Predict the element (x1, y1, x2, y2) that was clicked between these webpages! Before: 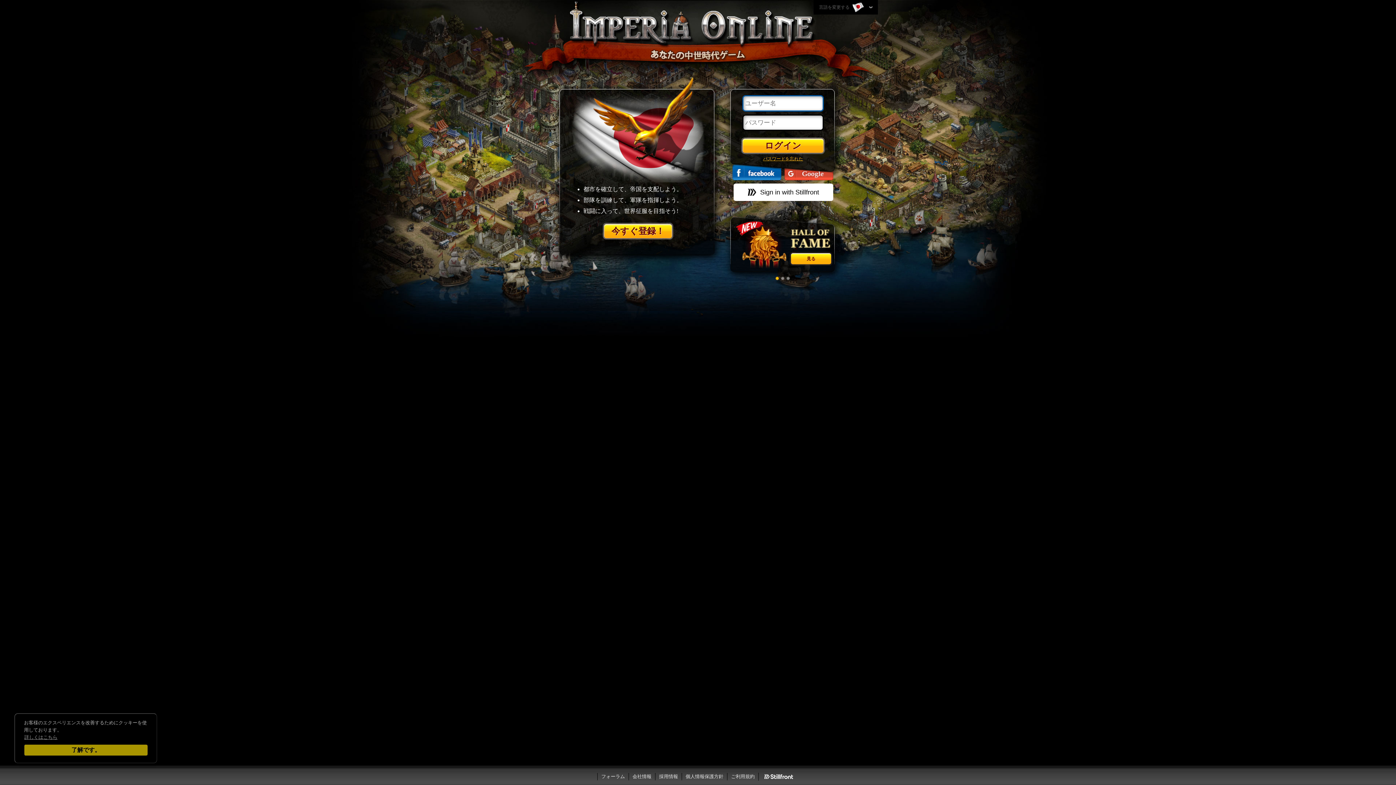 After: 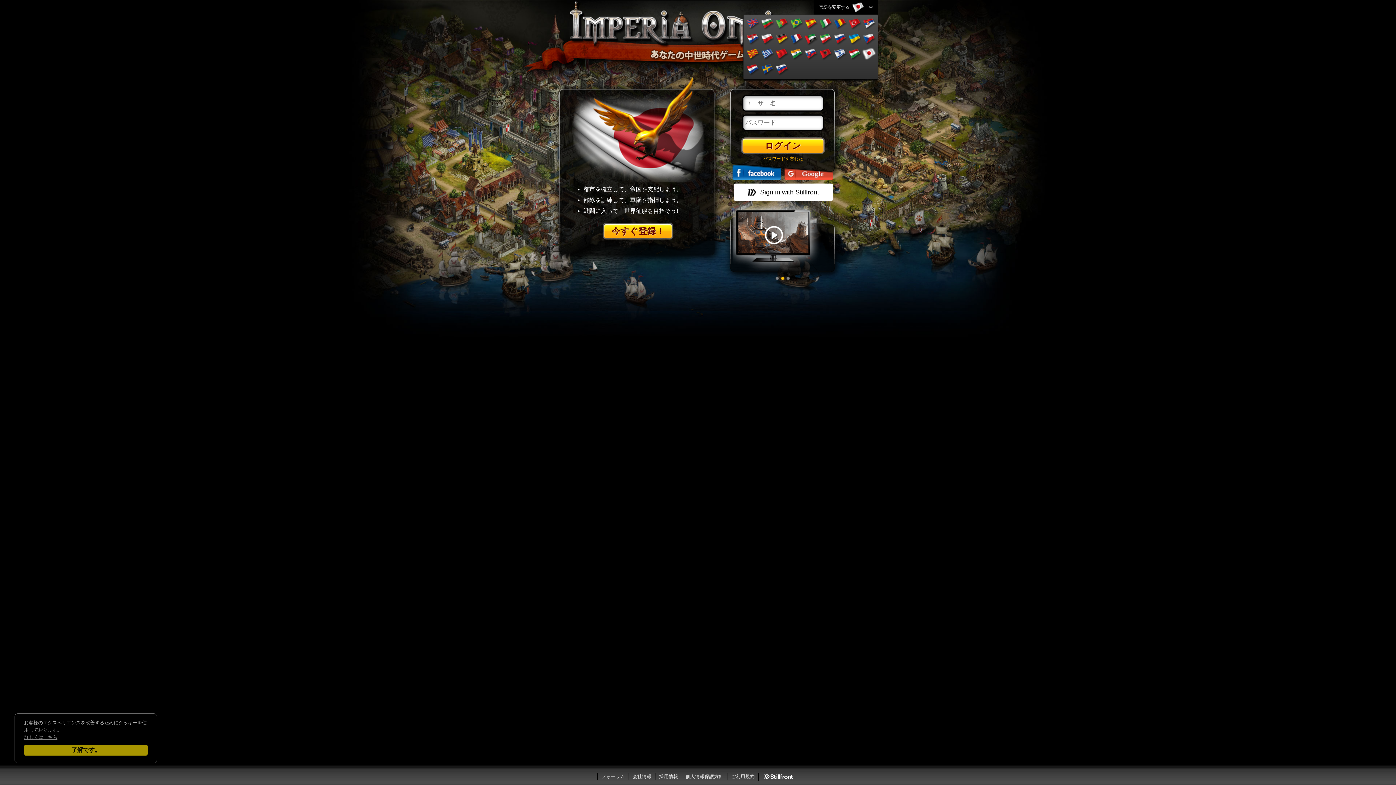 Action: bbox: (819, 0, 872, 15) label: 言語を変更する 